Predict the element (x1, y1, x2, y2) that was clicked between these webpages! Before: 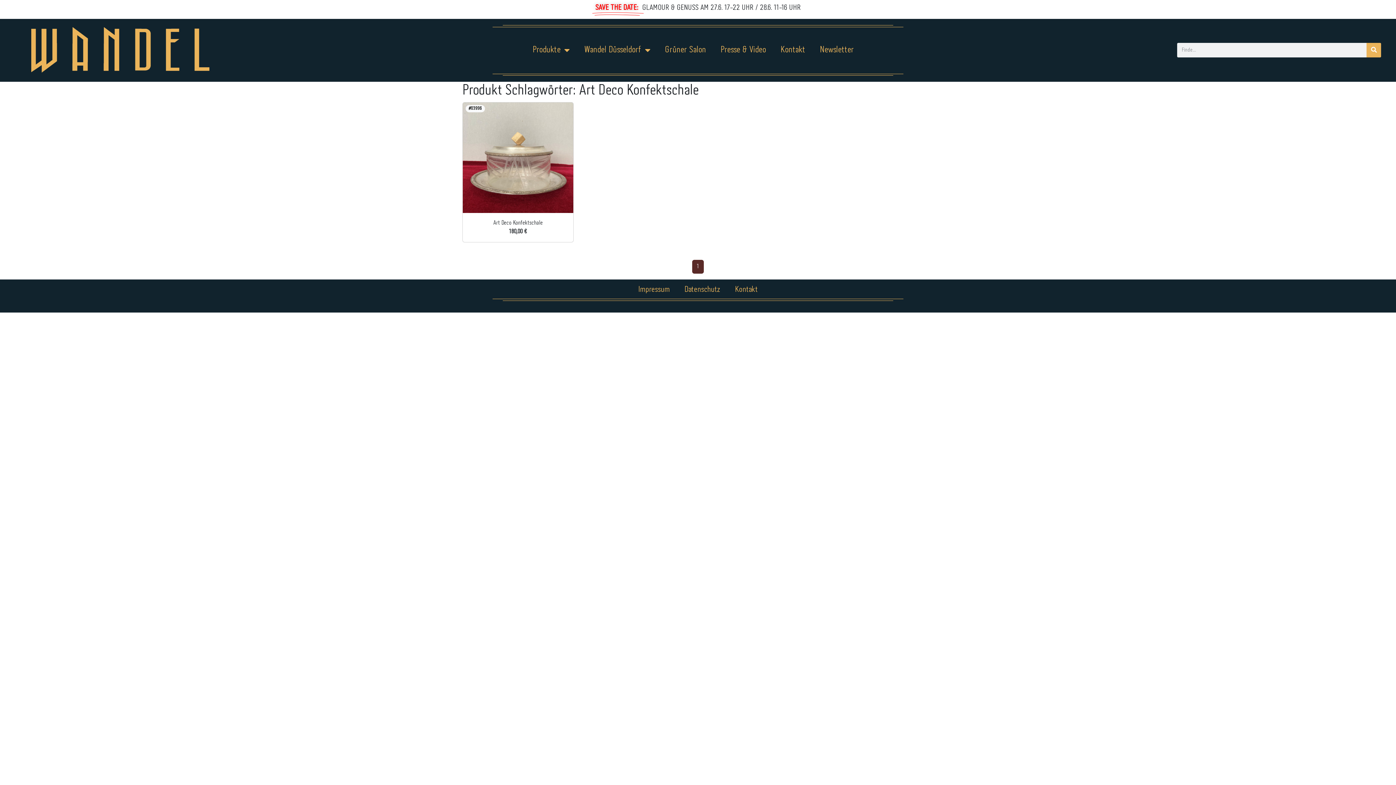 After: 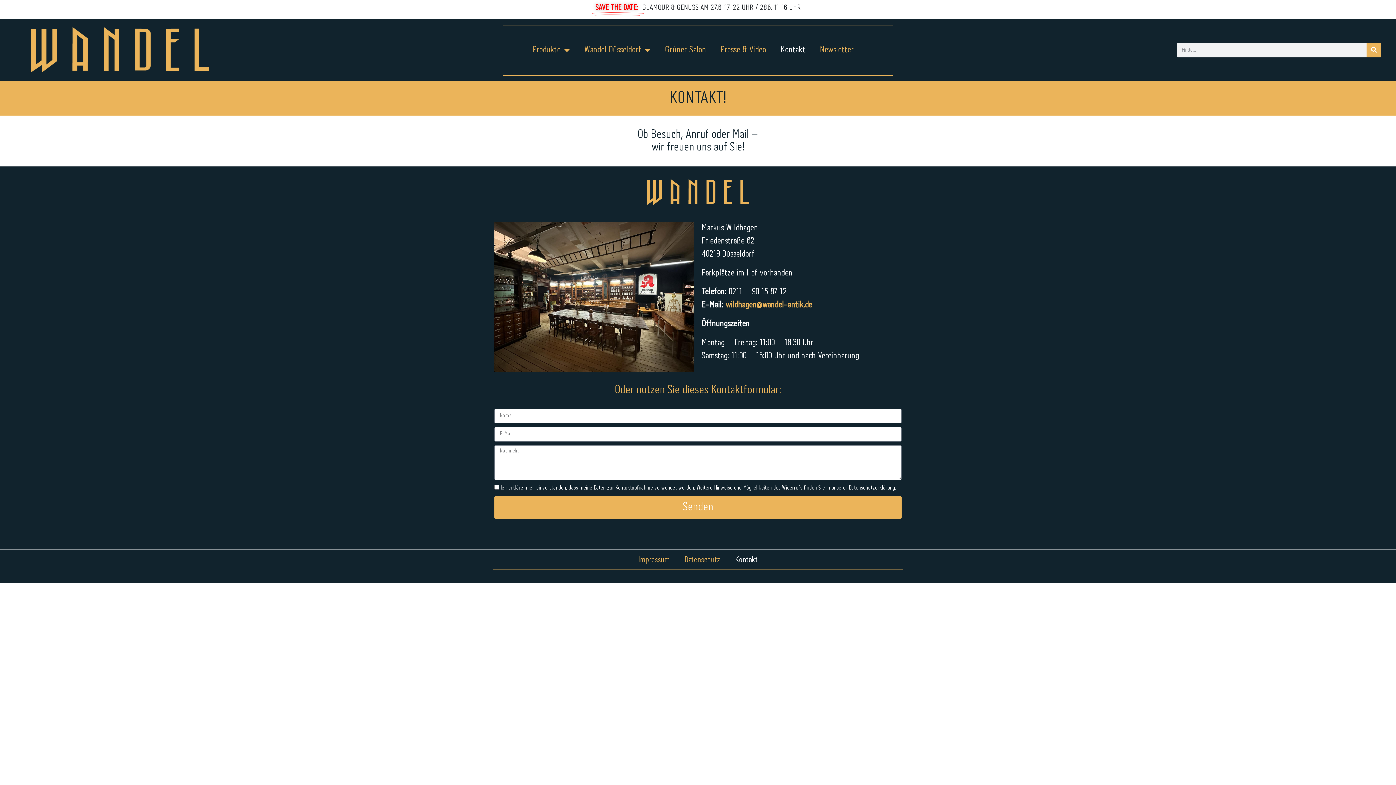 Action: bbox: (727, 281, 765, 298) label: Kontakt